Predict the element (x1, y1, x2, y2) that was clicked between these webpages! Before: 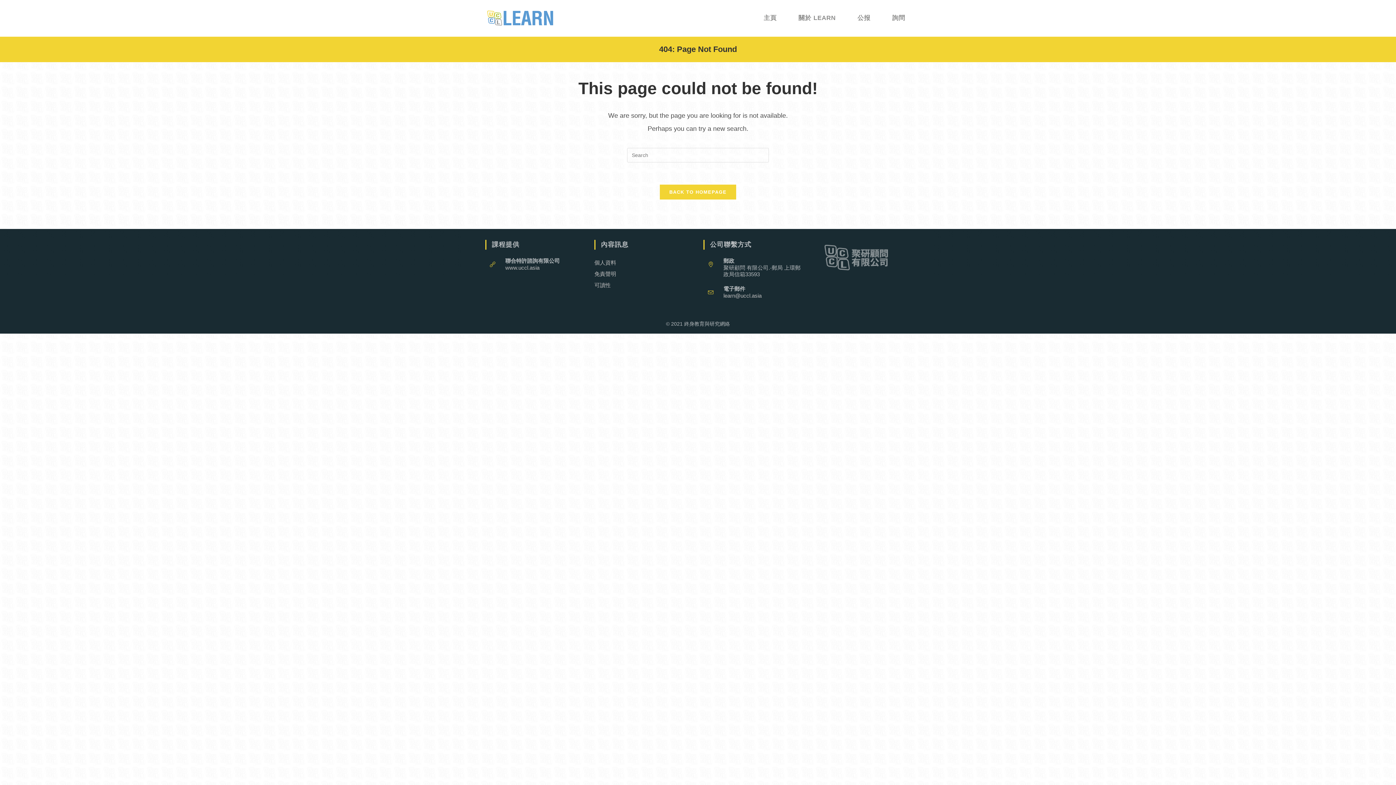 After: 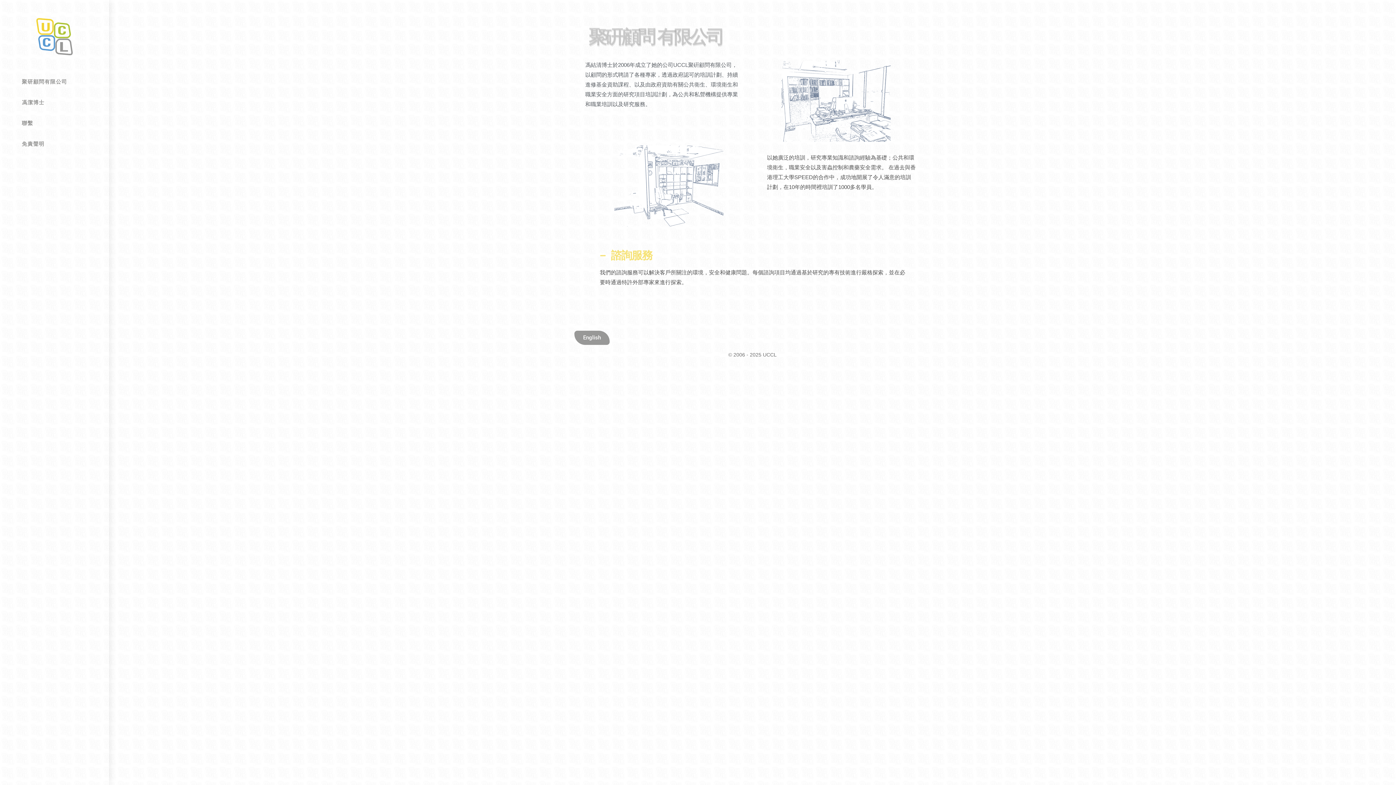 Action: label: www.uccl.asia bbox: (505, 264, 539, 270)